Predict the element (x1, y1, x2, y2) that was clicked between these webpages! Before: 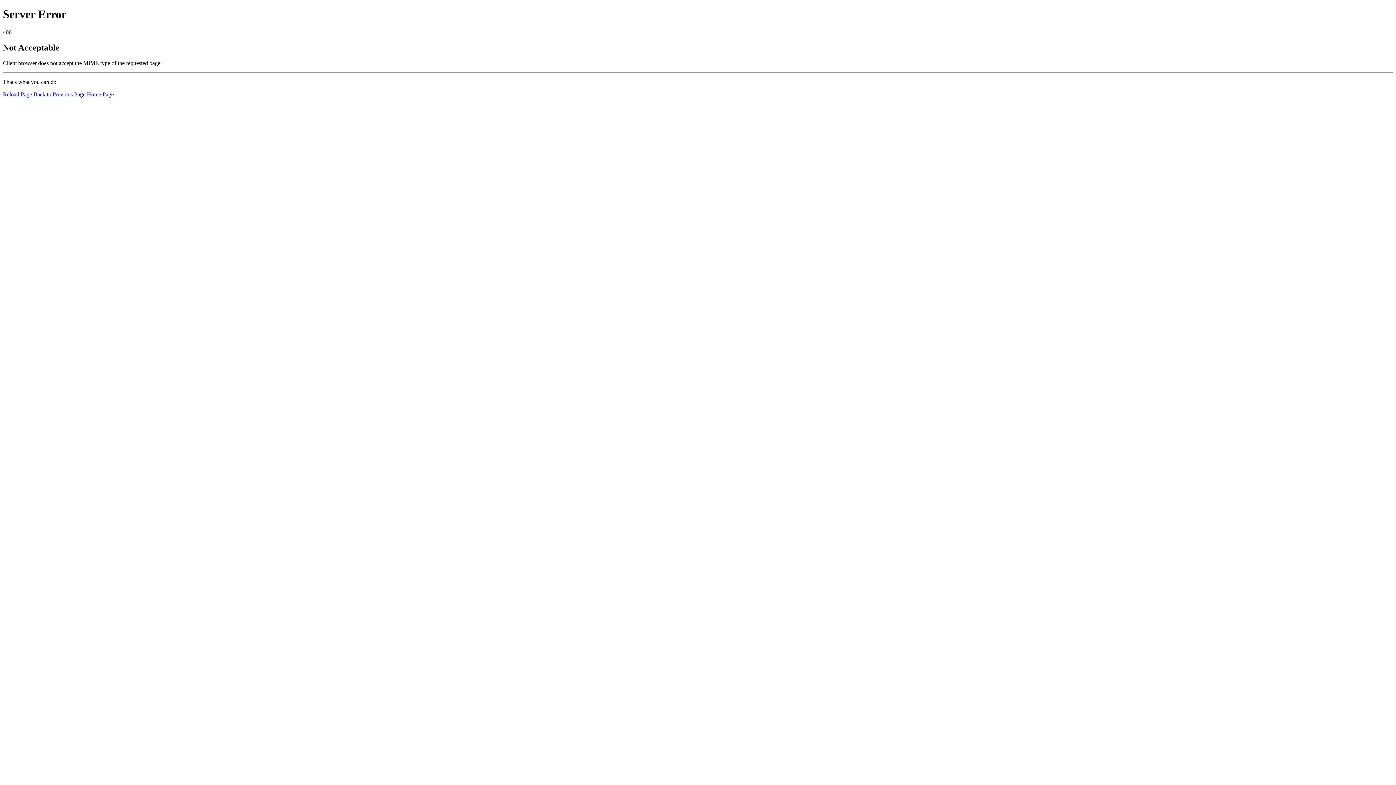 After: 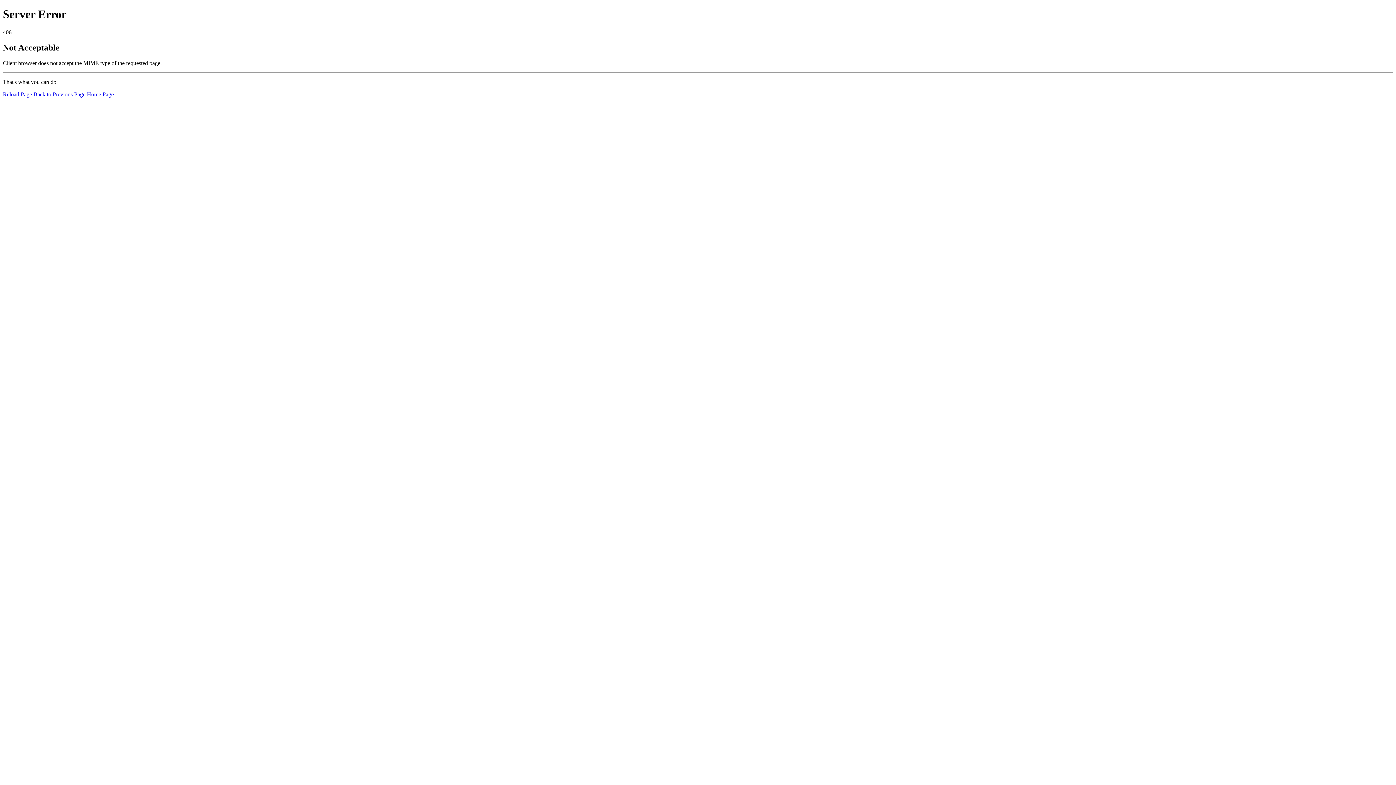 Action: label: Reload Page bbox: (2, 91, 32, 97)